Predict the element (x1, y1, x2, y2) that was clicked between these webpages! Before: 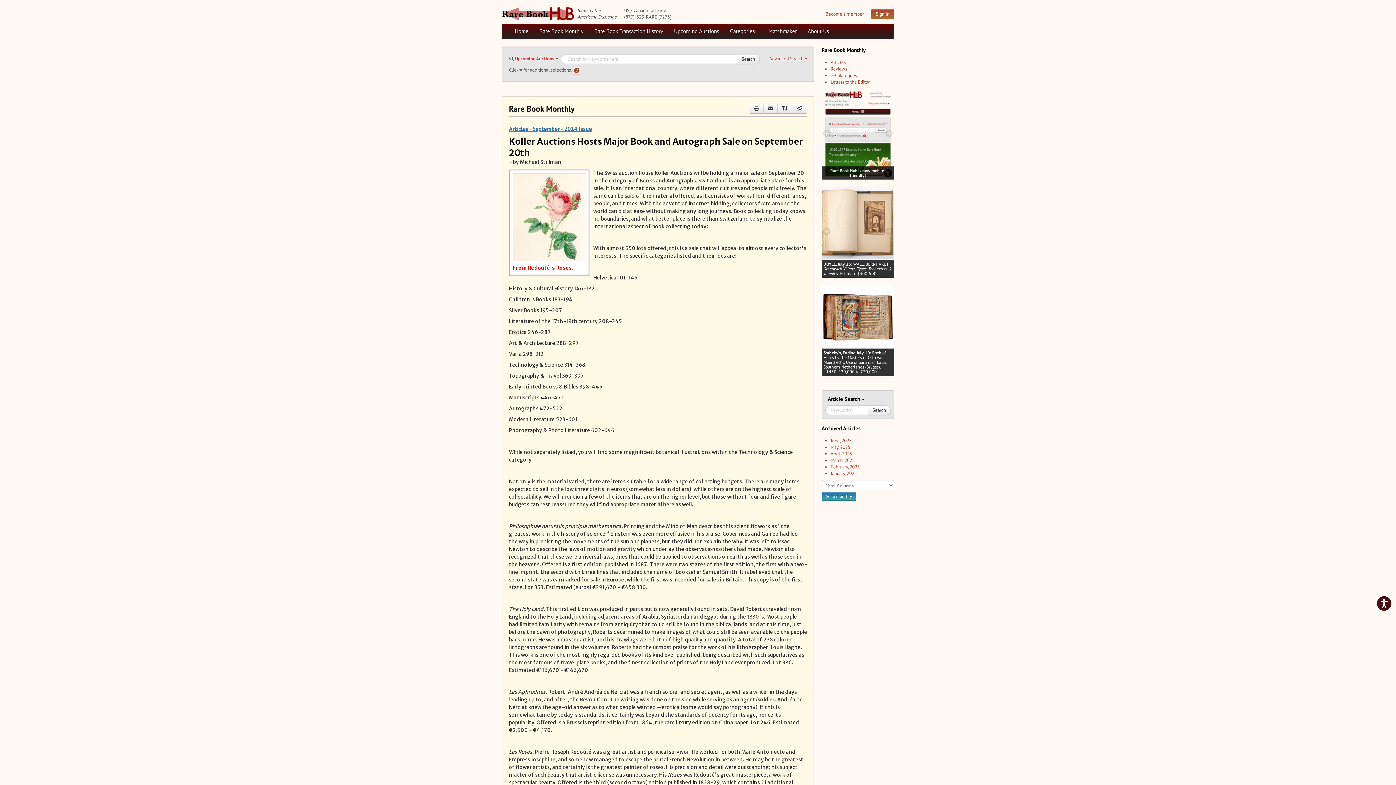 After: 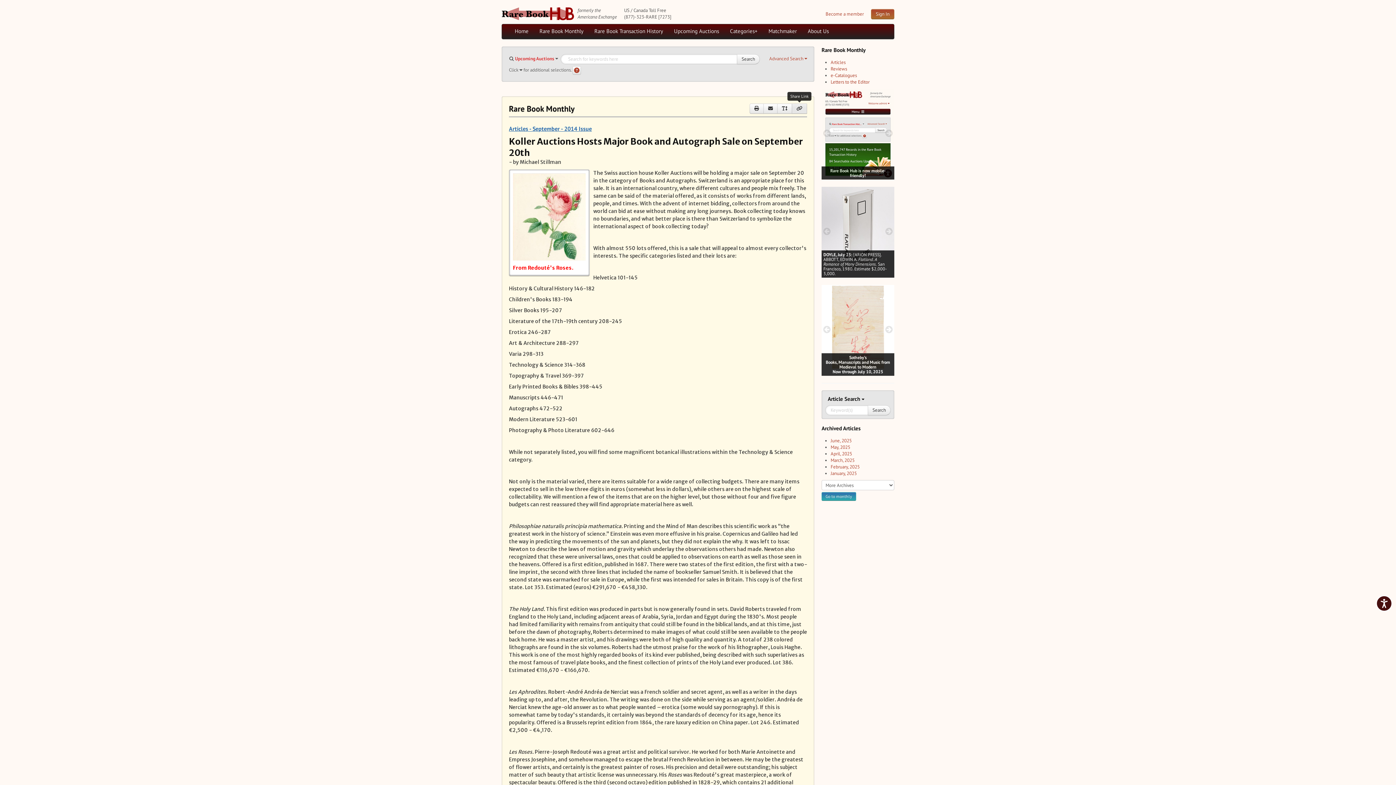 Action: bbox: (792, 103, 807, 113) label: Share Link